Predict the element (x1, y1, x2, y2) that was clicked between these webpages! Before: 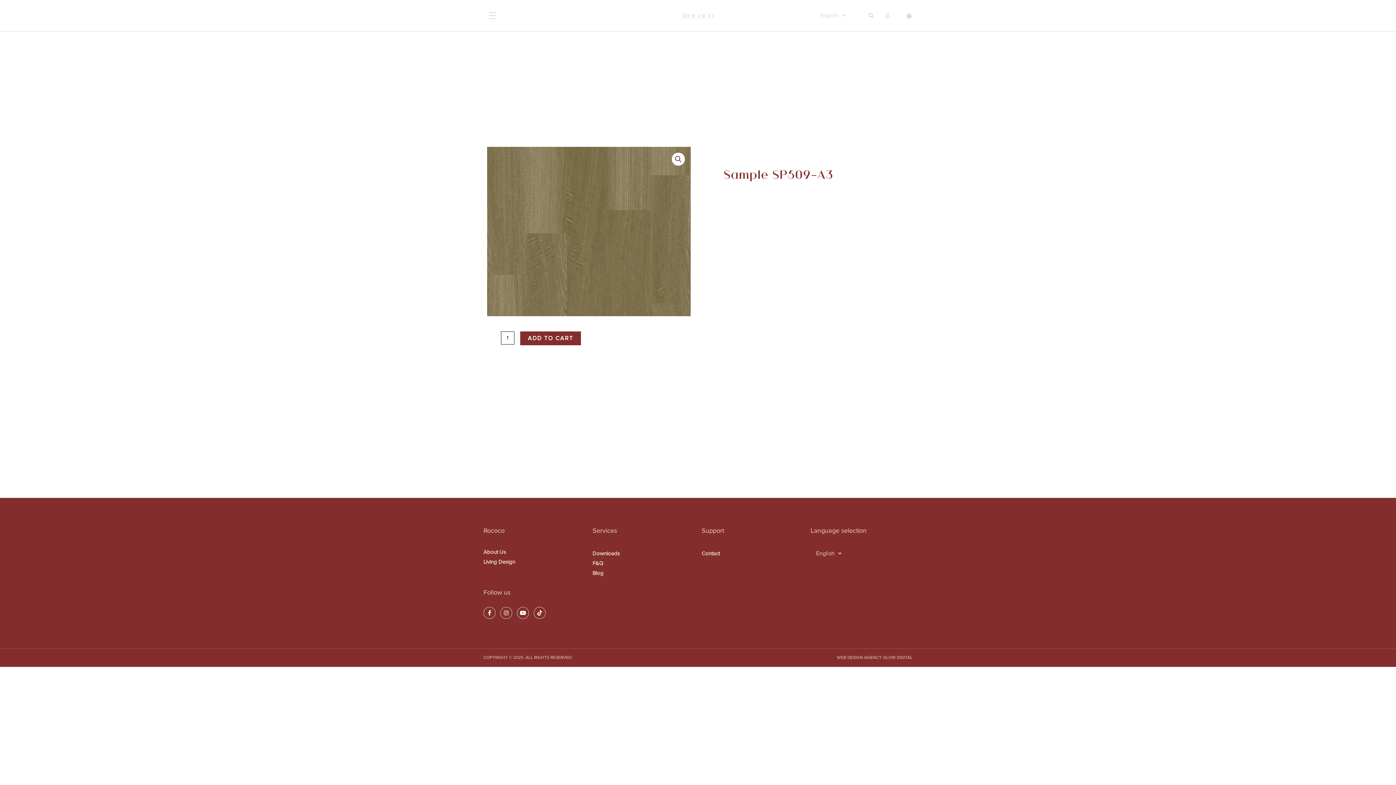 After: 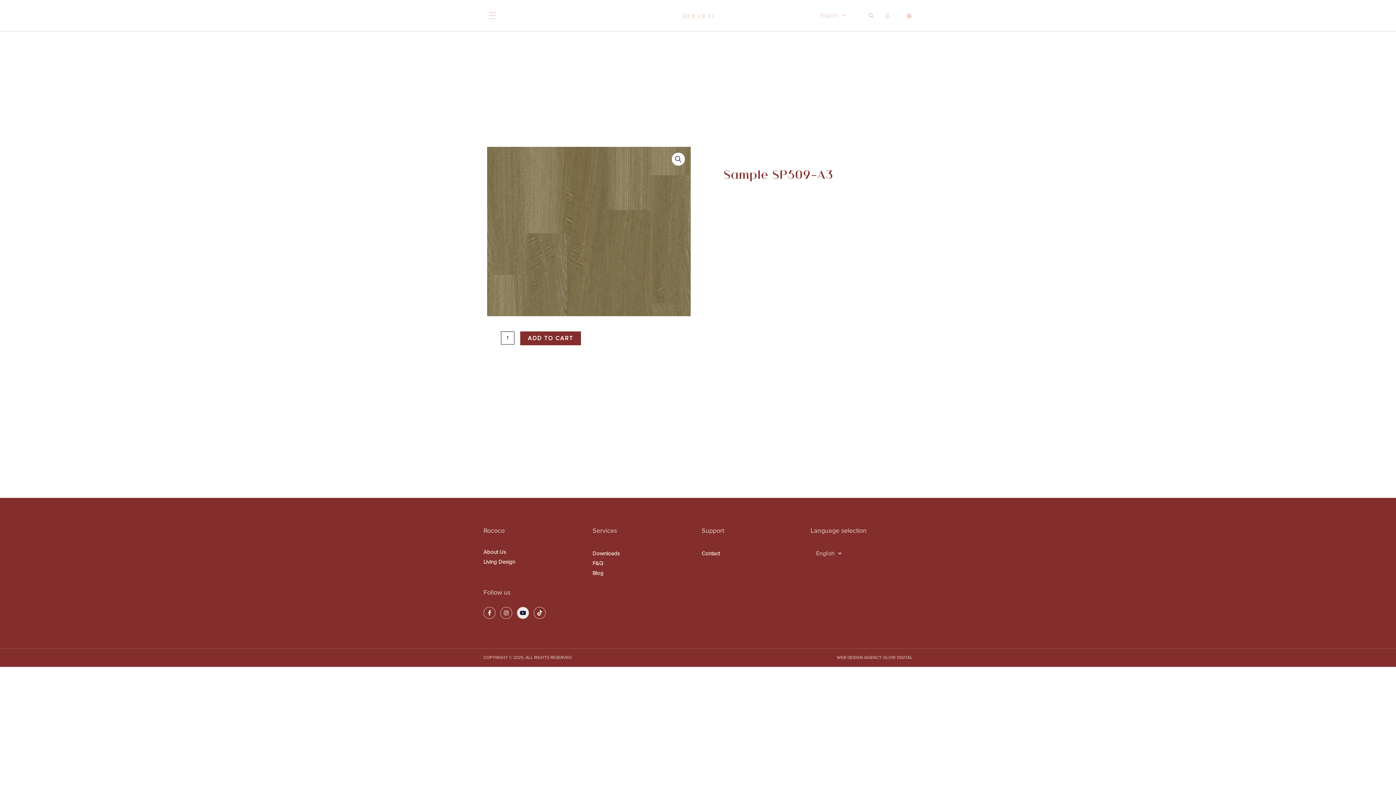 Action: label: Youtube bbox: (517, 607, 529, 619)